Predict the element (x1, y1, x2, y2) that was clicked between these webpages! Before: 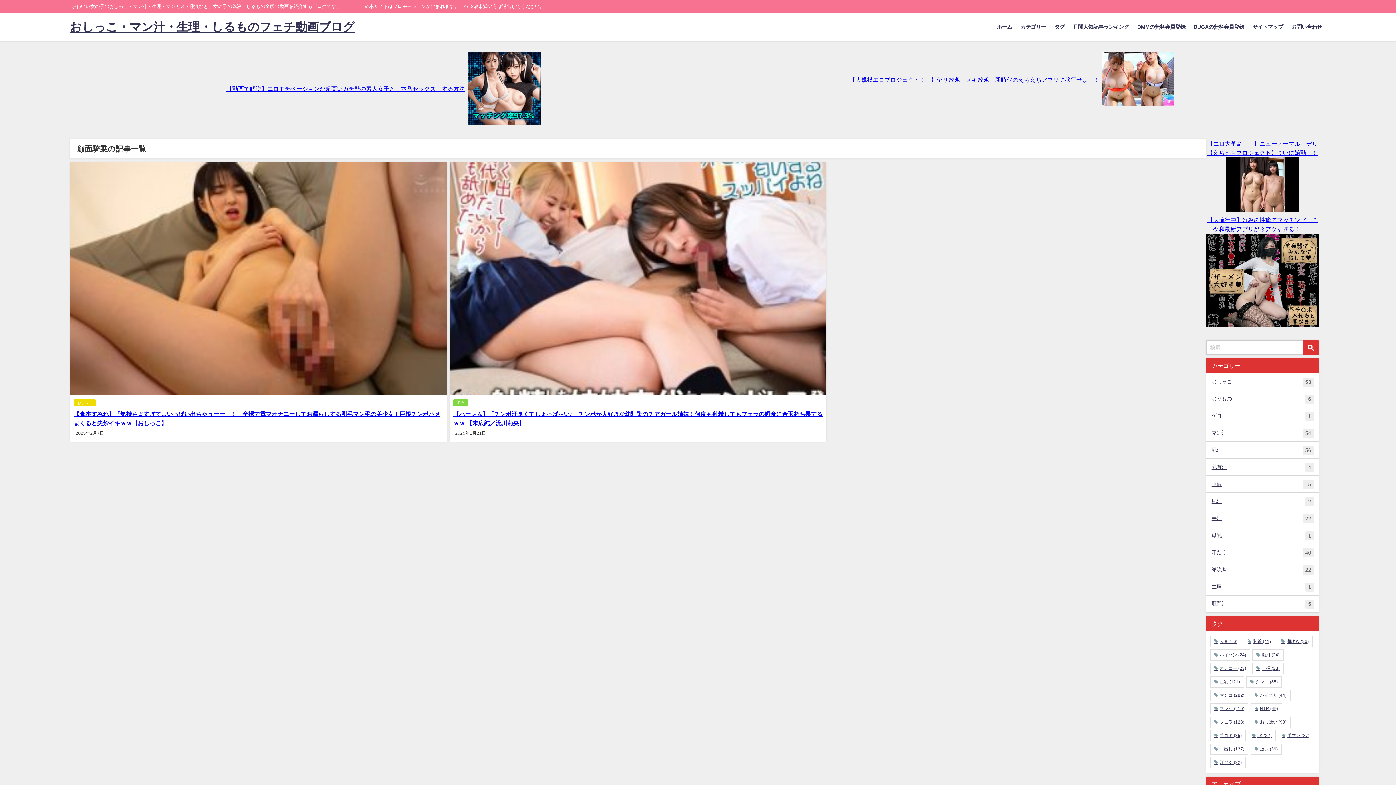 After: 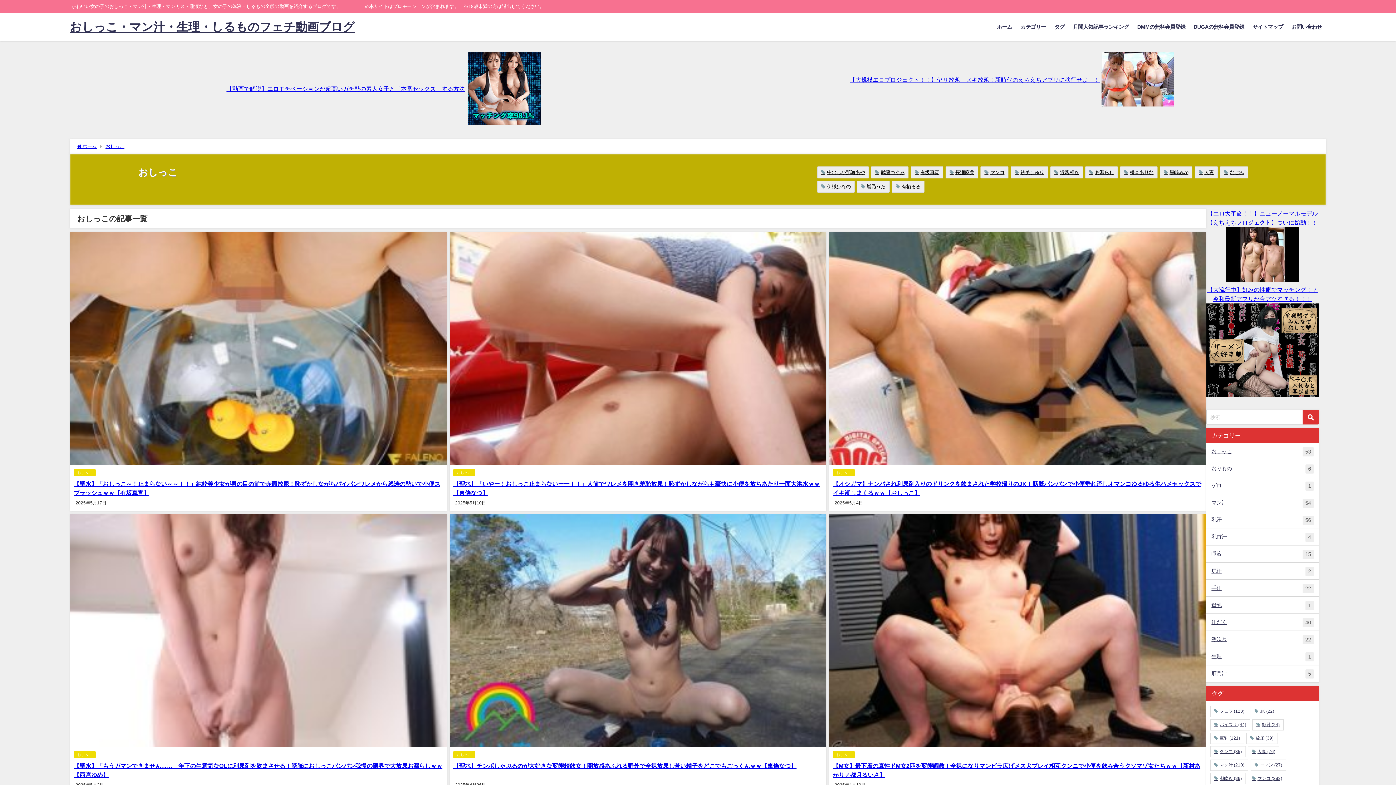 Action: label: おしっこ bbox: (73, 399, 95, 406)